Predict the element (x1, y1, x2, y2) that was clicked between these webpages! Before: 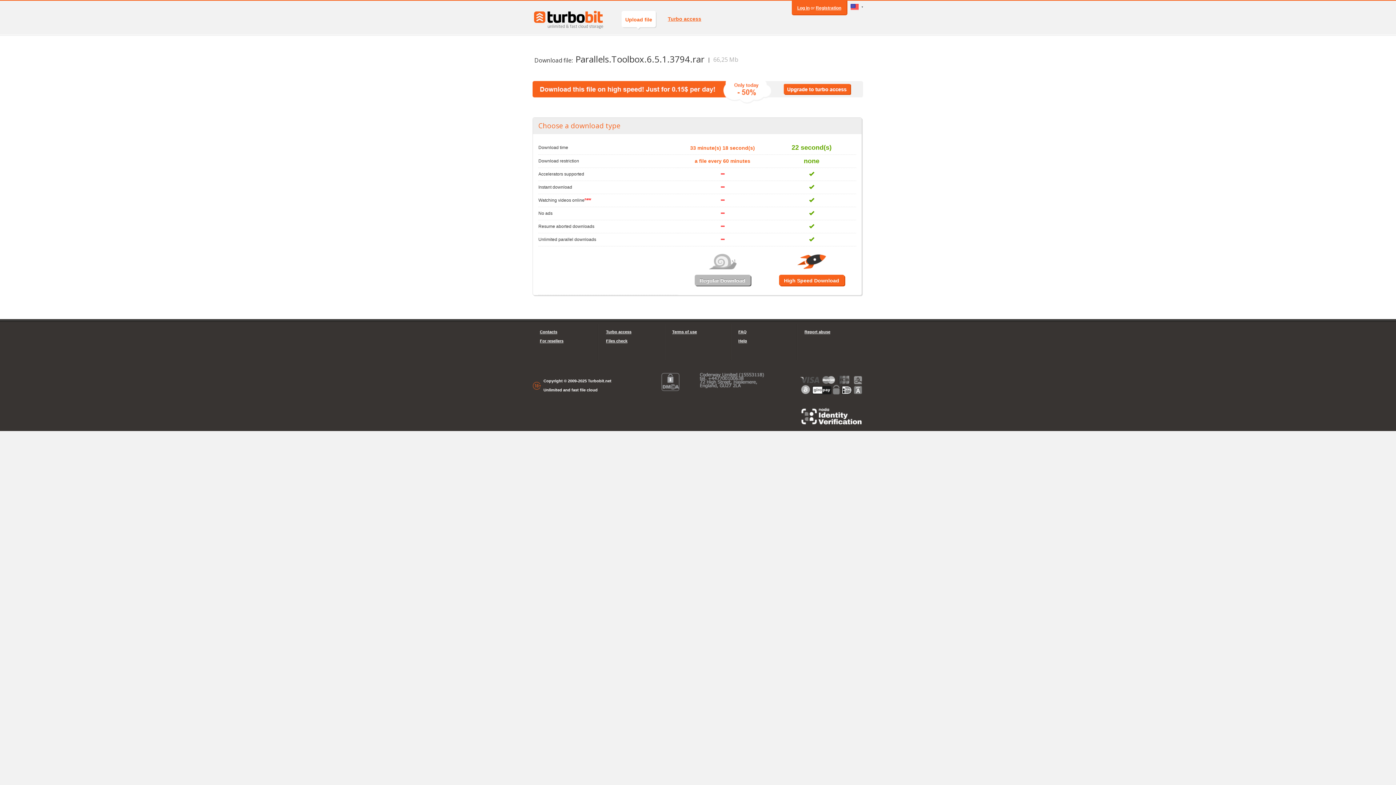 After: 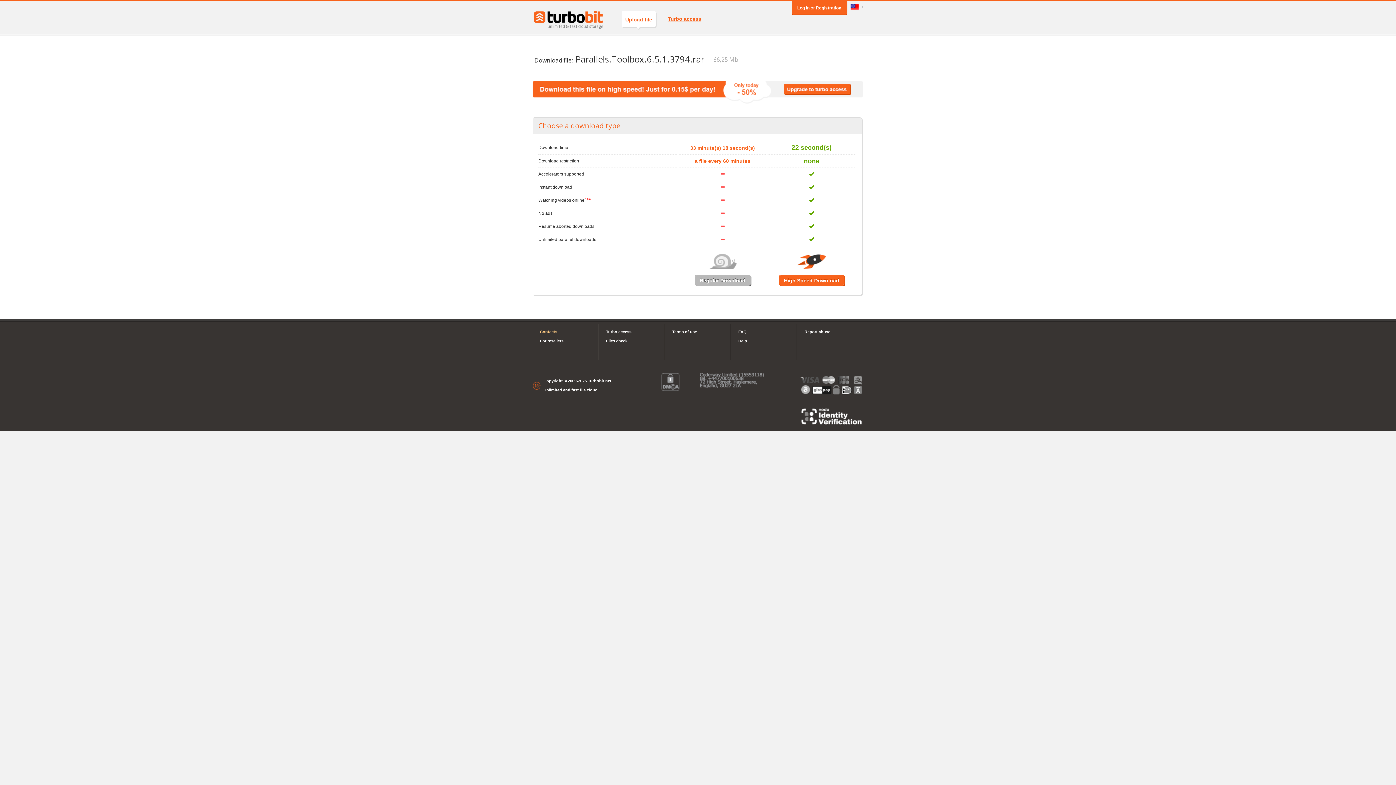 Action: label: Contacts bbox: (540, 327, 591, 336)